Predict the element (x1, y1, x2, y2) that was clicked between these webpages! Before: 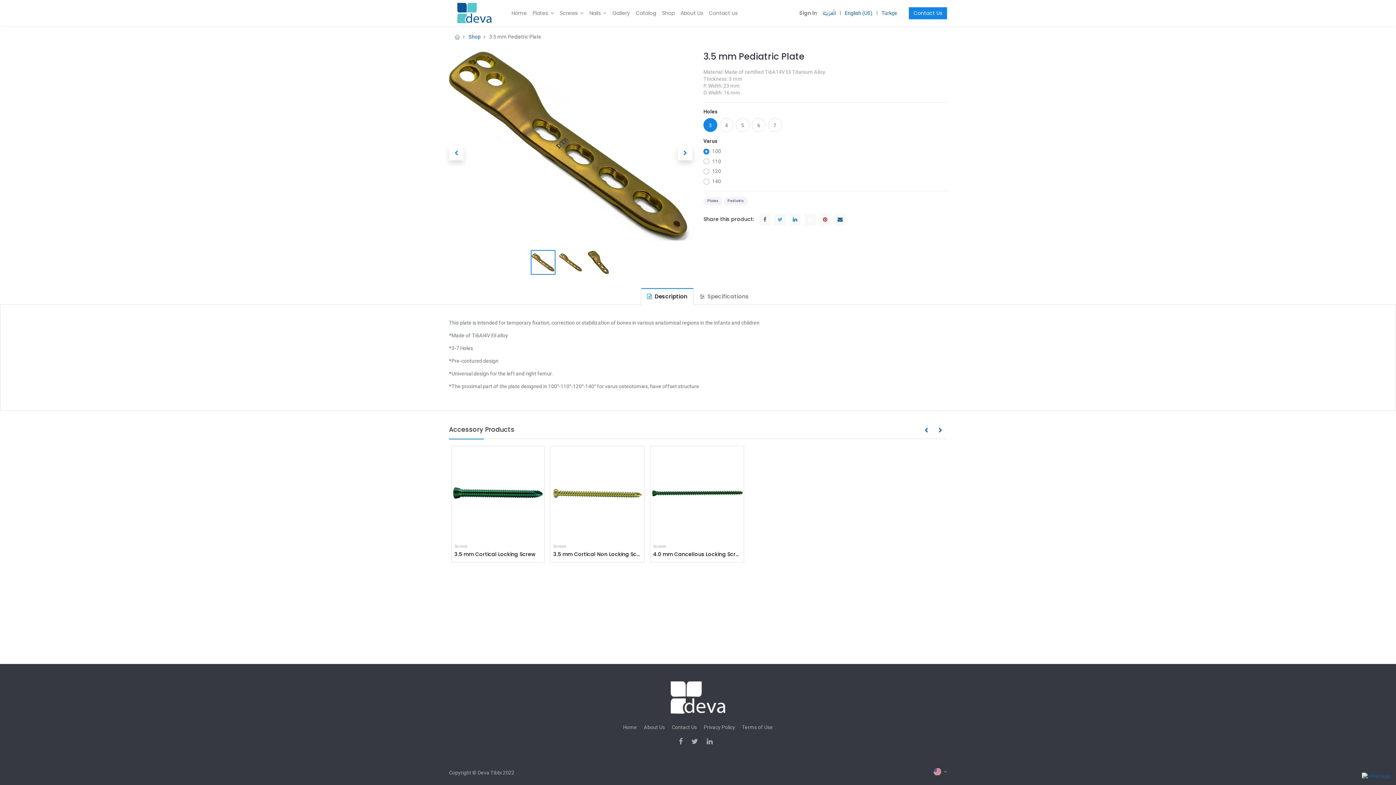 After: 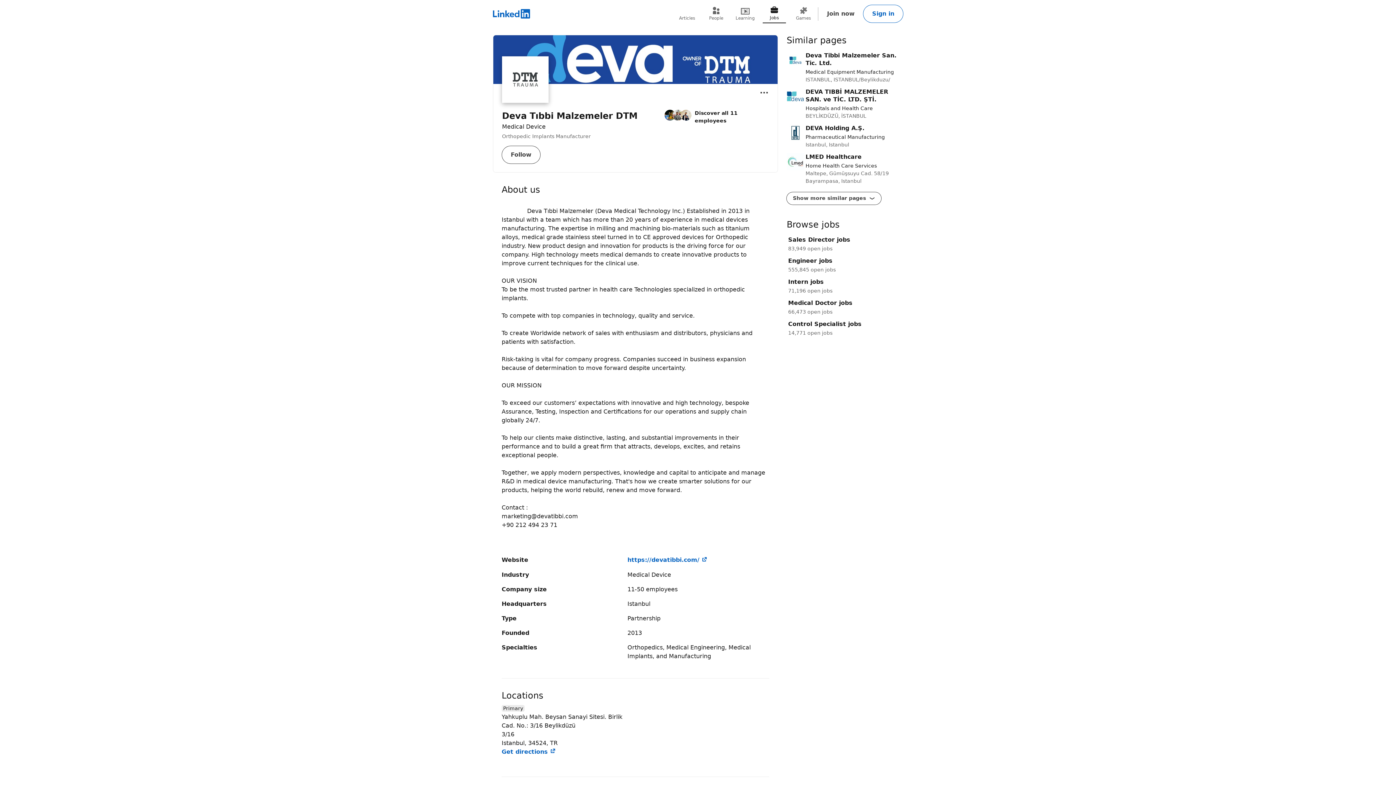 Action: bbox: (706, 739, 717, 745)